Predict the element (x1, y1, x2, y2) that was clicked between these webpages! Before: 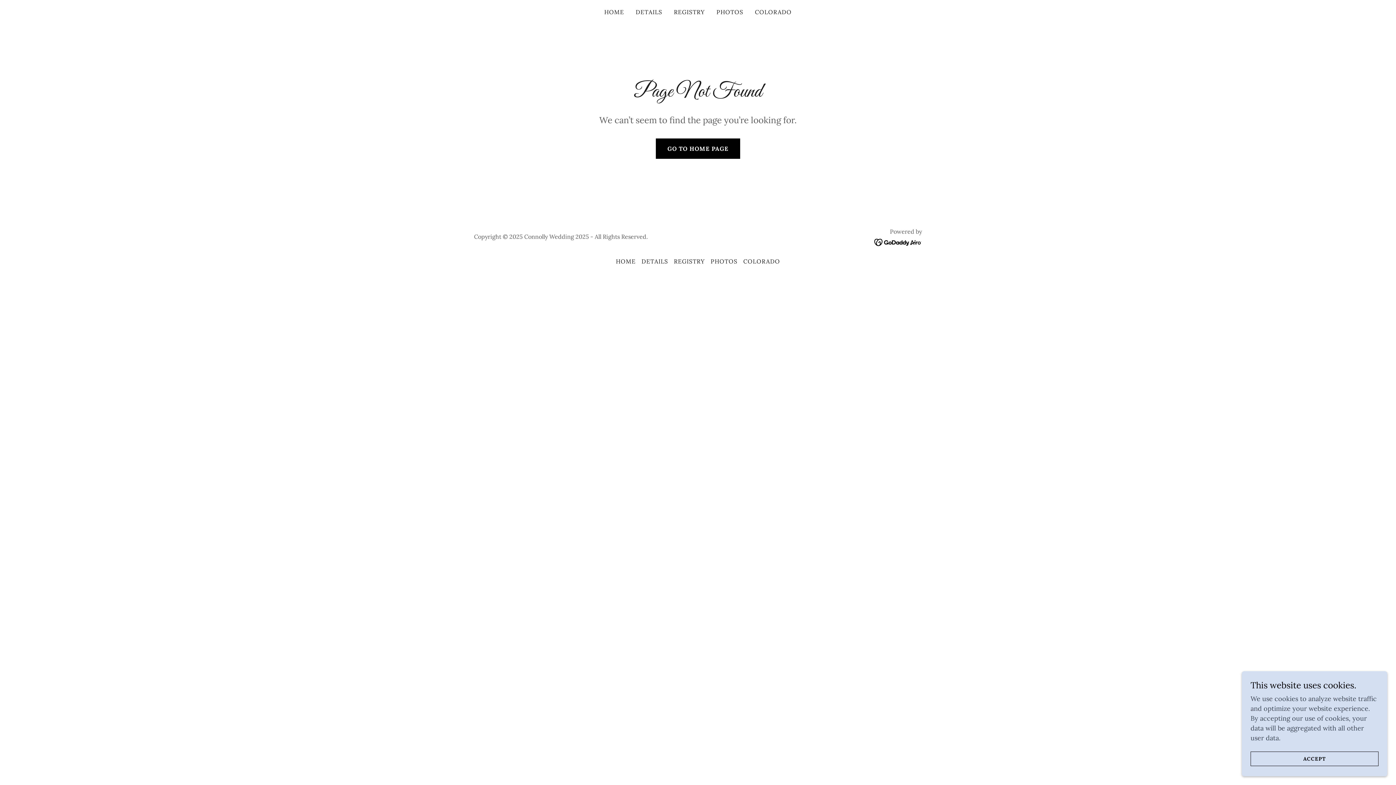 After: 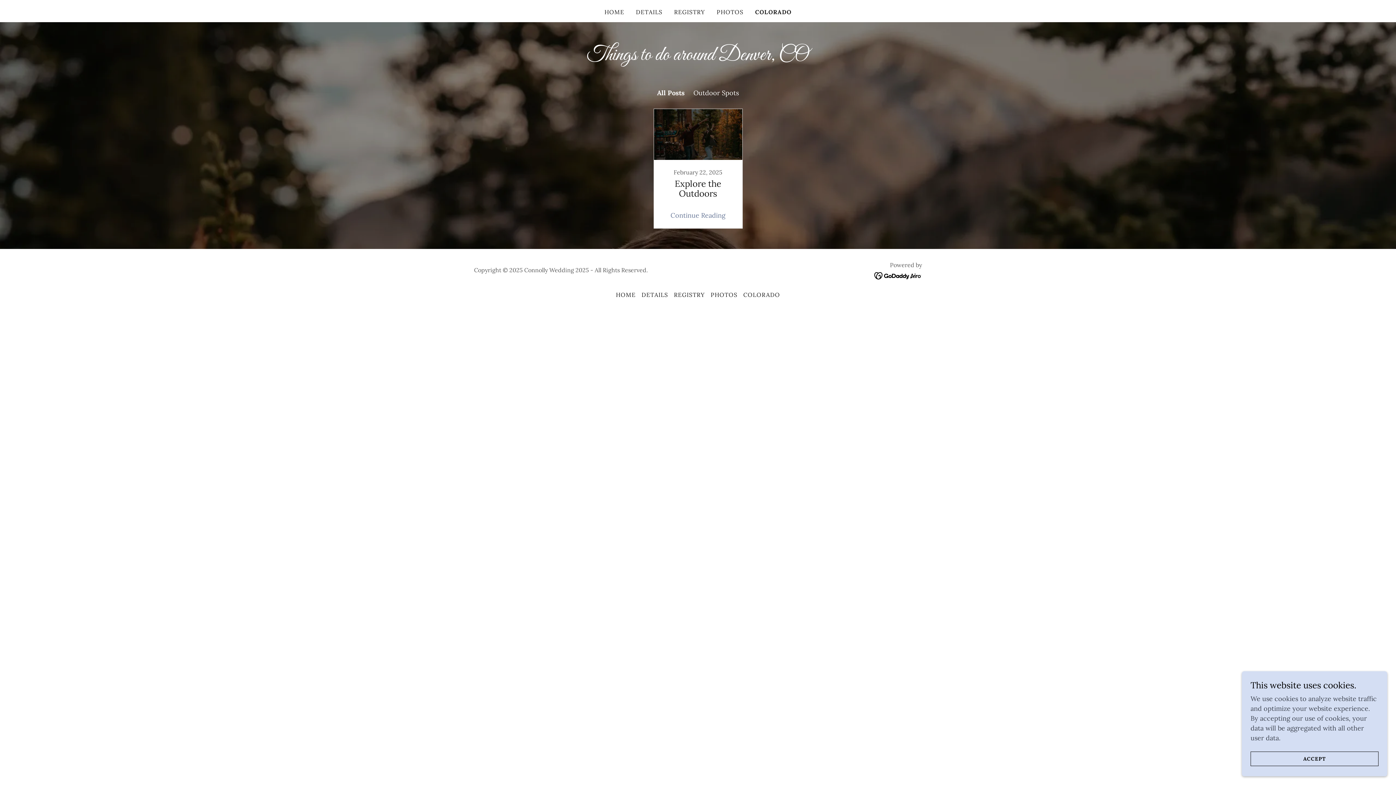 Action: bbox: (740, 254, 783, 267) label: COLORADO